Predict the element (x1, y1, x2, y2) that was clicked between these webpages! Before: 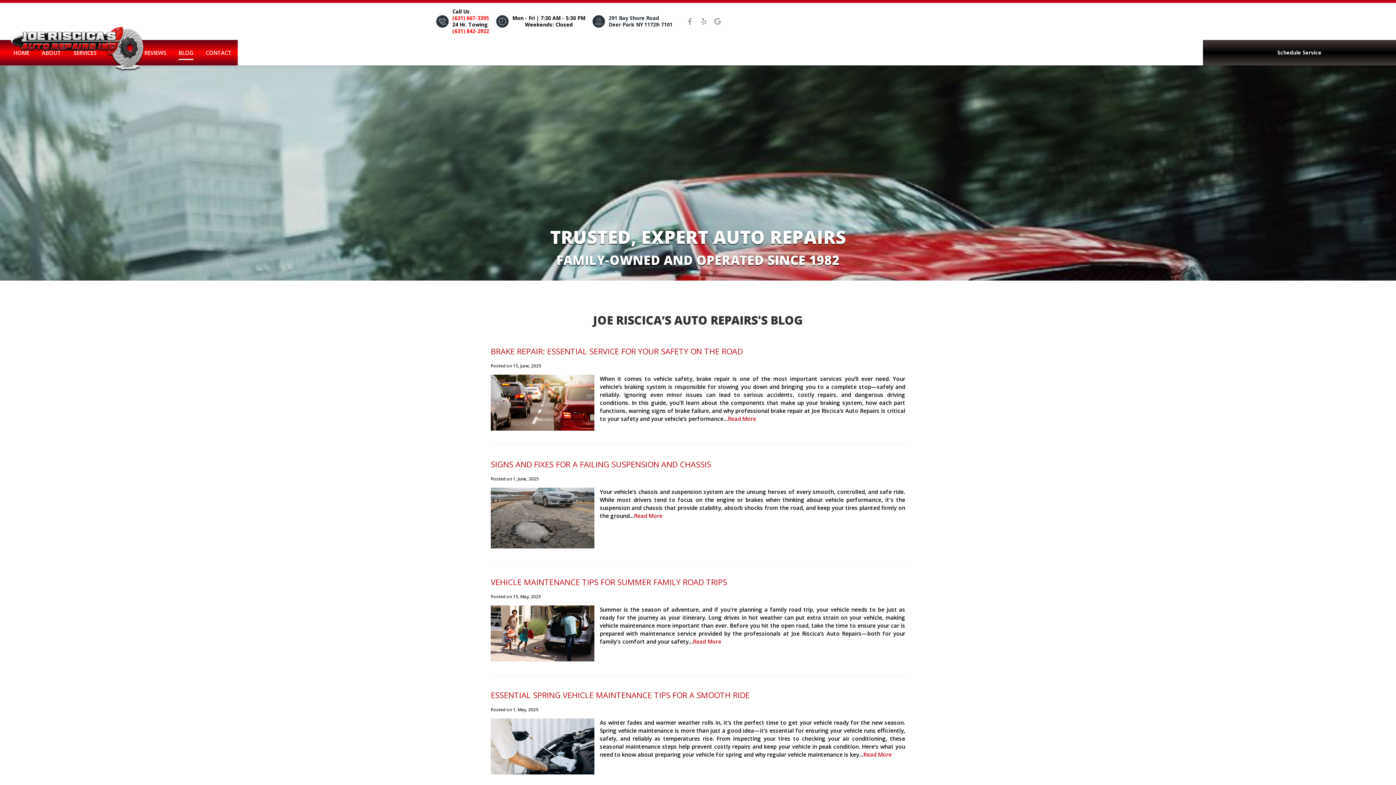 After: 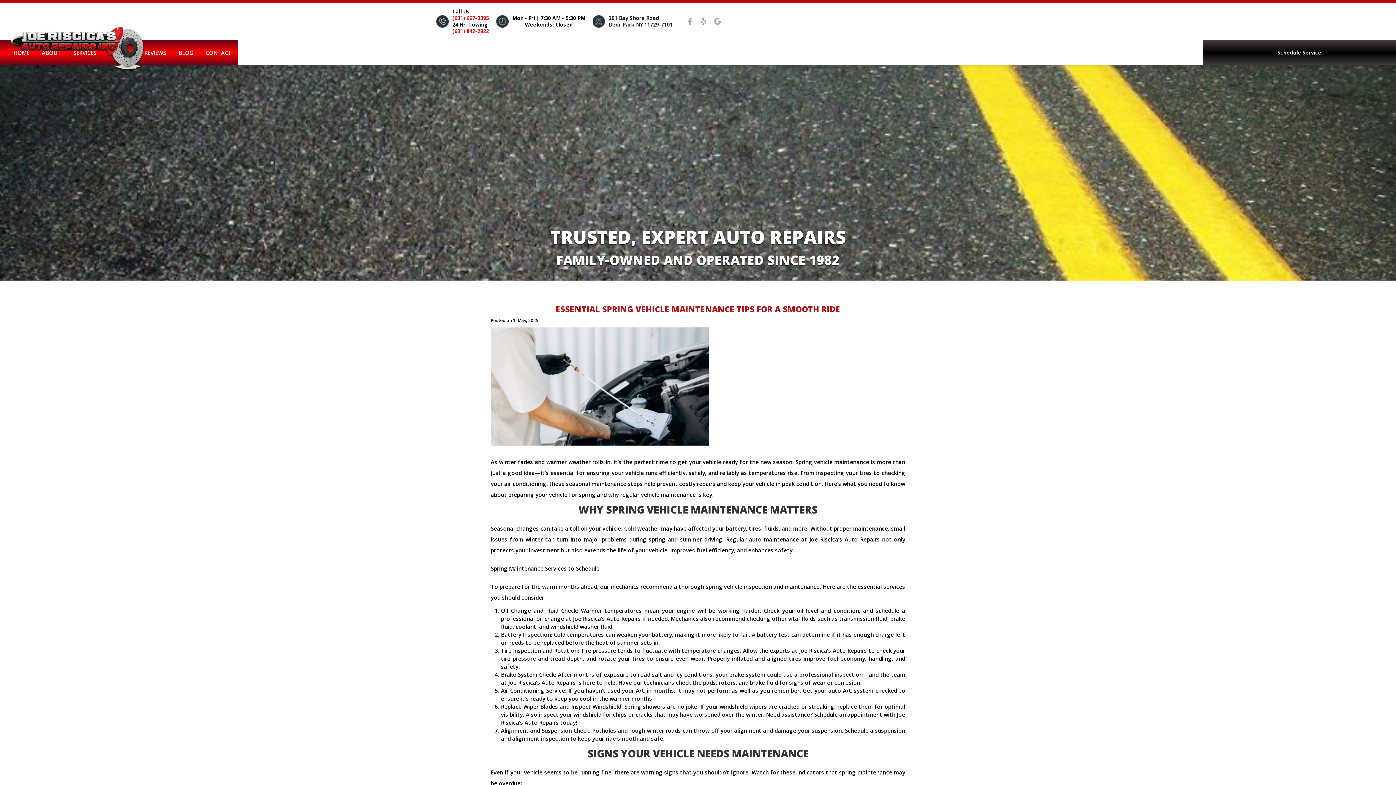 Action: bbox: (863, 751, 892, 758) label: Read More